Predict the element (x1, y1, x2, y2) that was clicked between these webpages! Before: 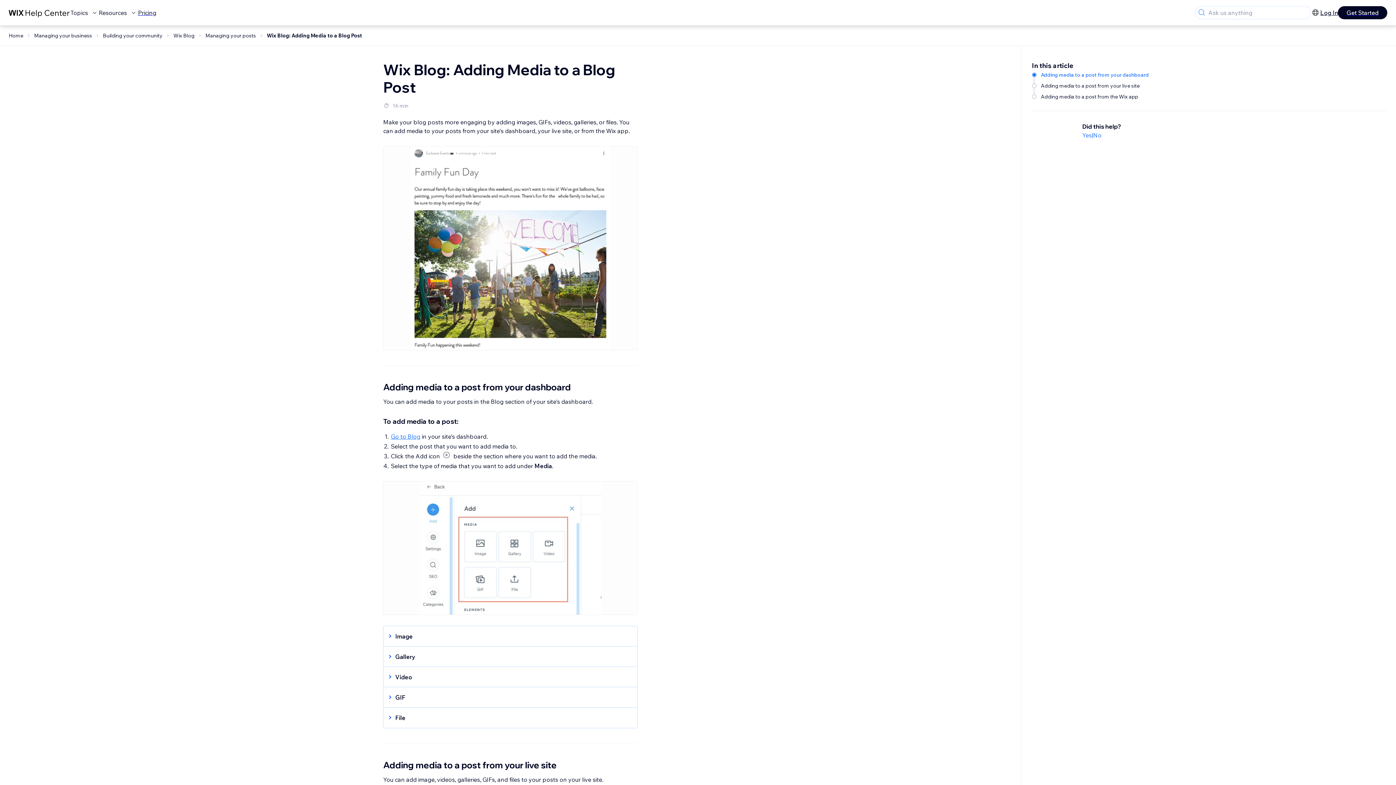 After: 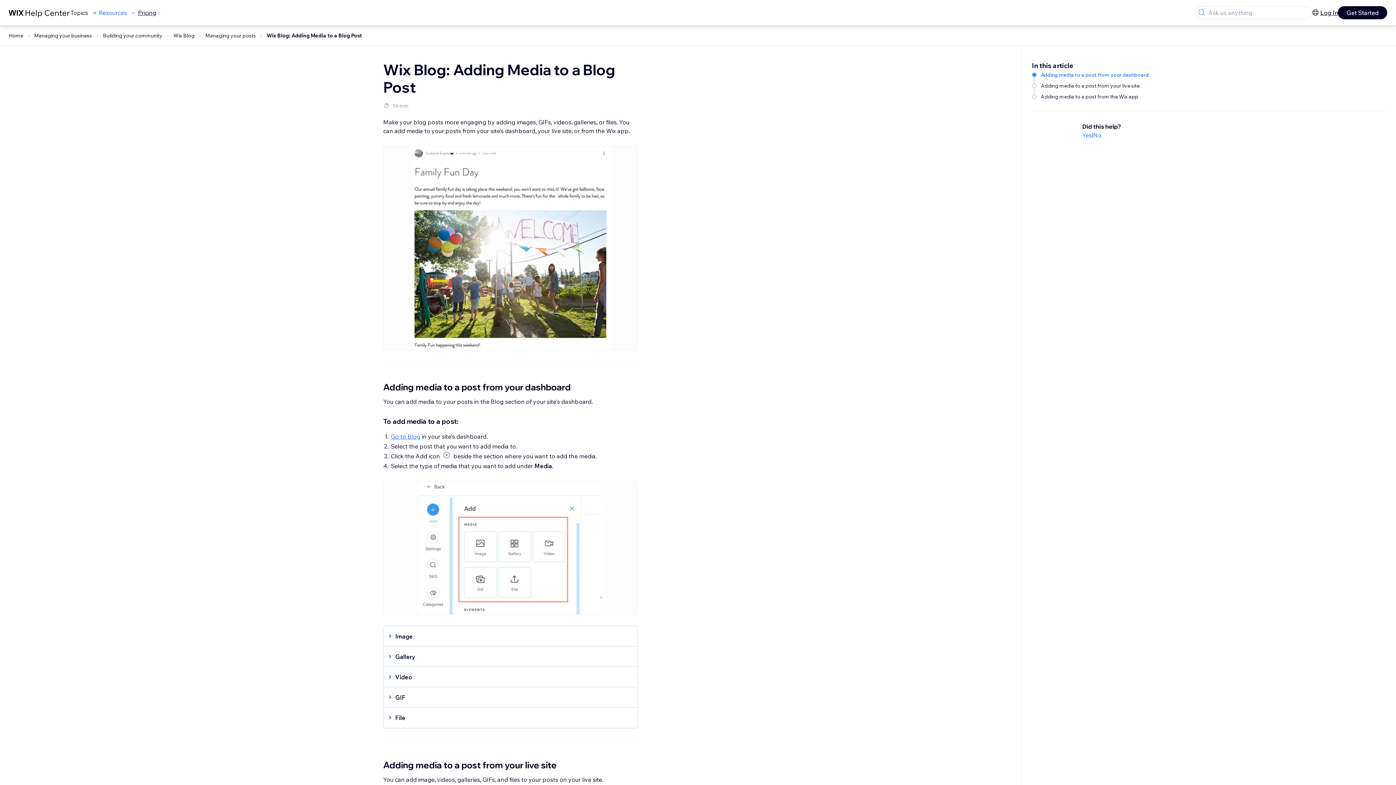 Action: bbox: (98, 8, 137, 17) label: Resources